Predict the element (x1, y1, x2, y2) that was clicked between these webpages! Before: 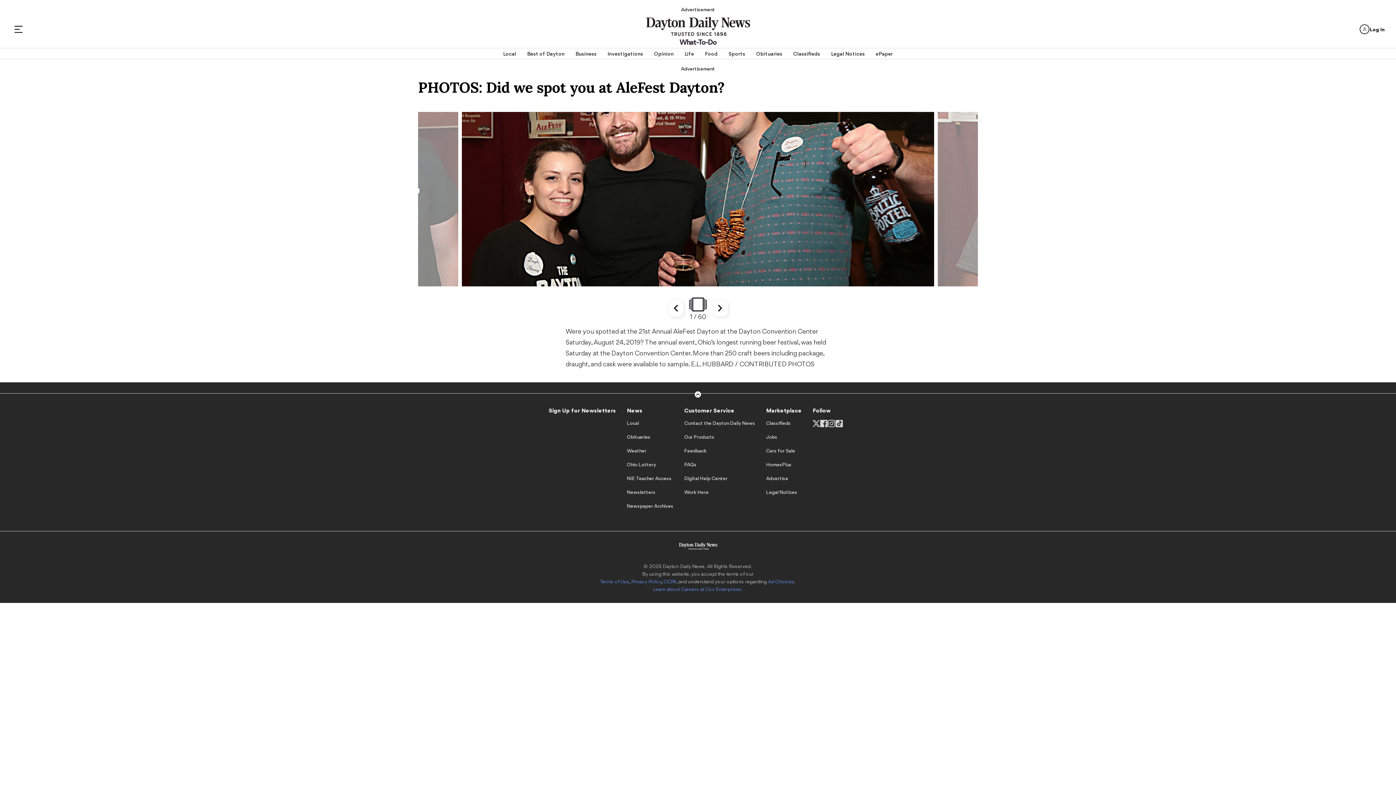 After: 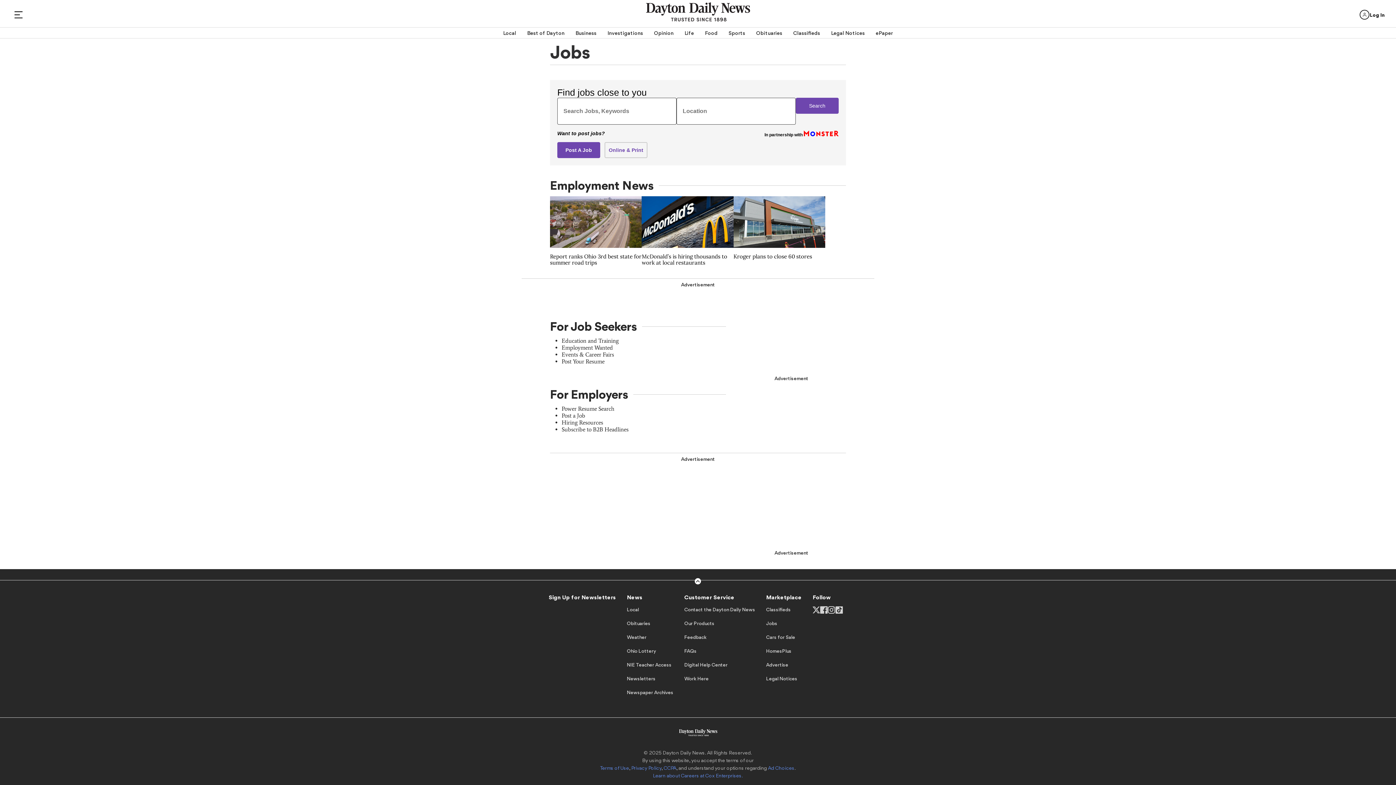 Action: label: Jobs bbox: (766, 434, 777, 446)